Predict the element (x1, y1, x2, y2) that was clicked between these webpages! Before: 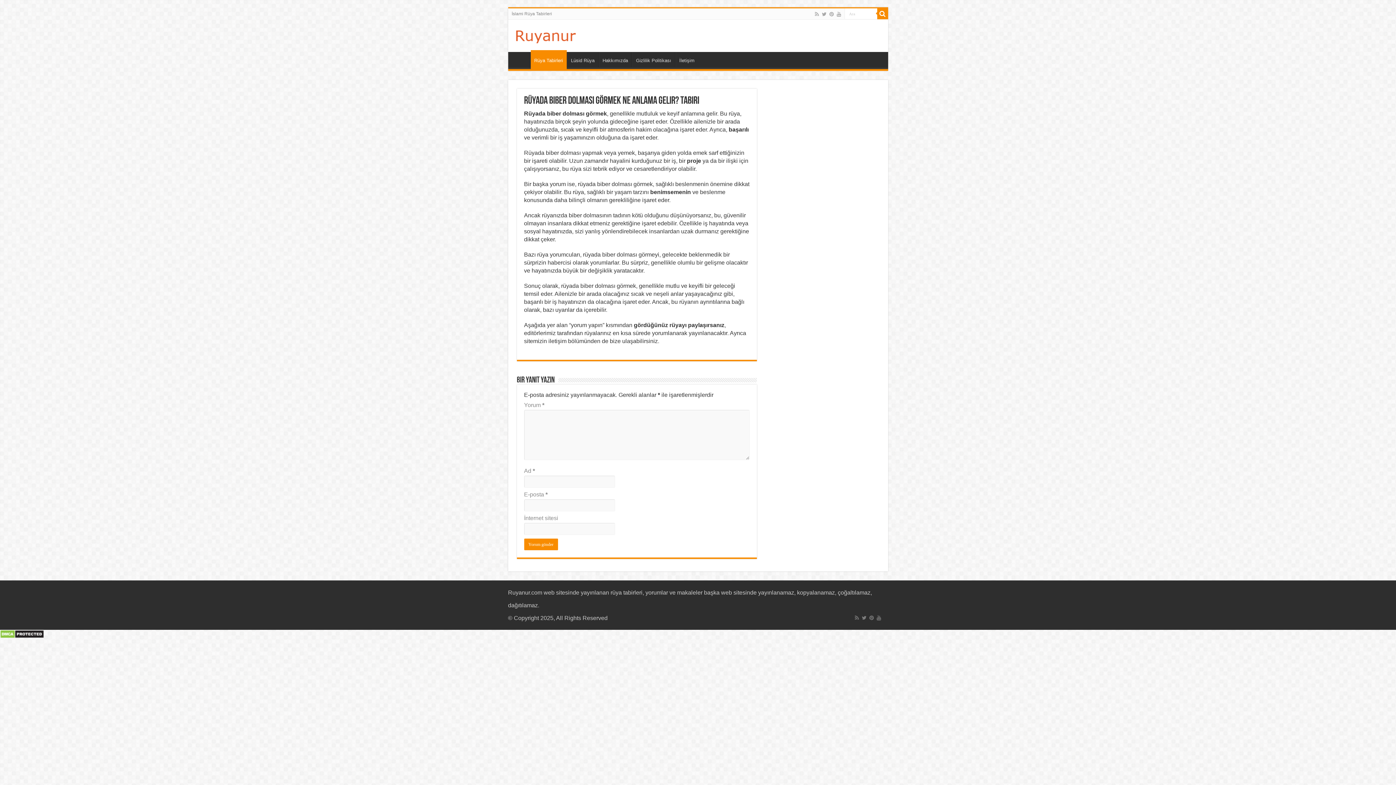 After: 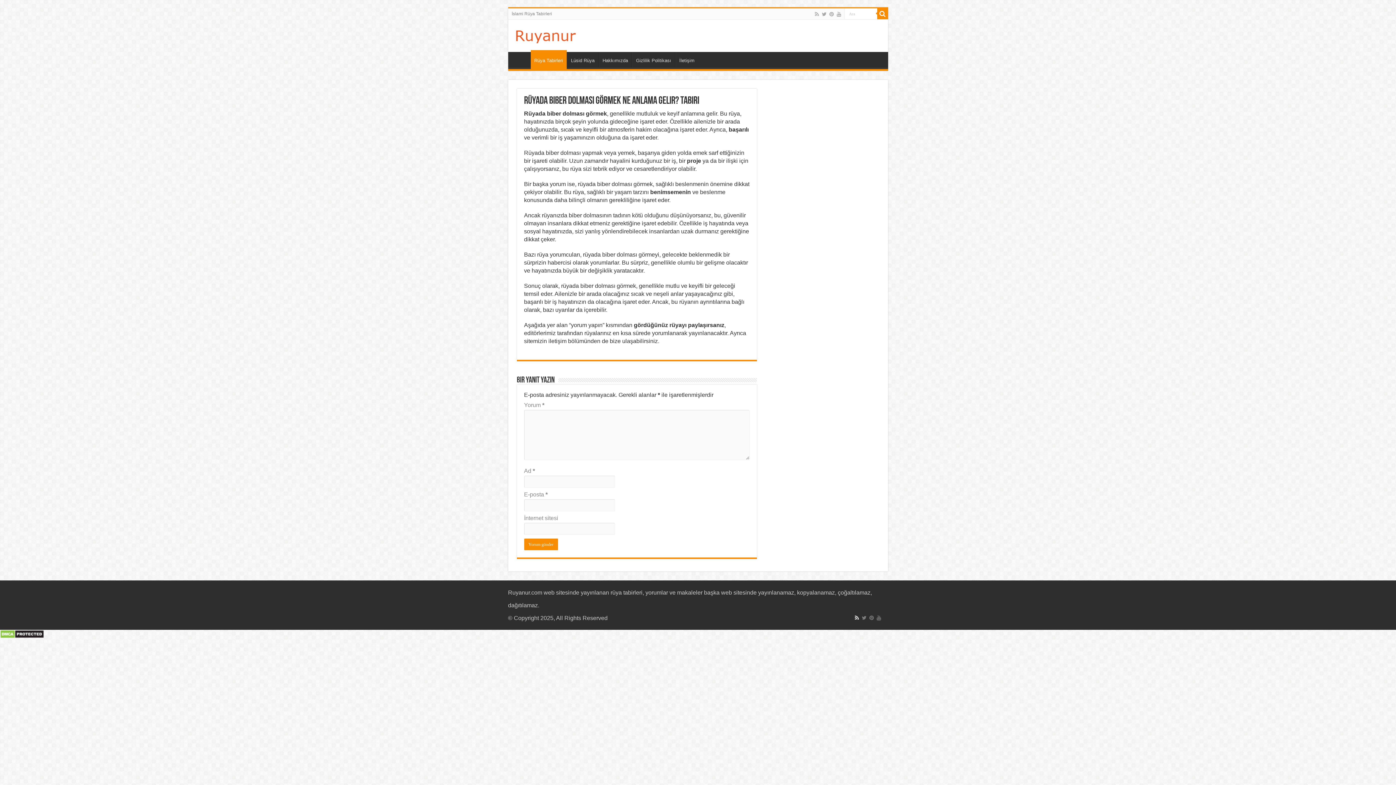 Action: bbox: (854, 613, 859, 622)